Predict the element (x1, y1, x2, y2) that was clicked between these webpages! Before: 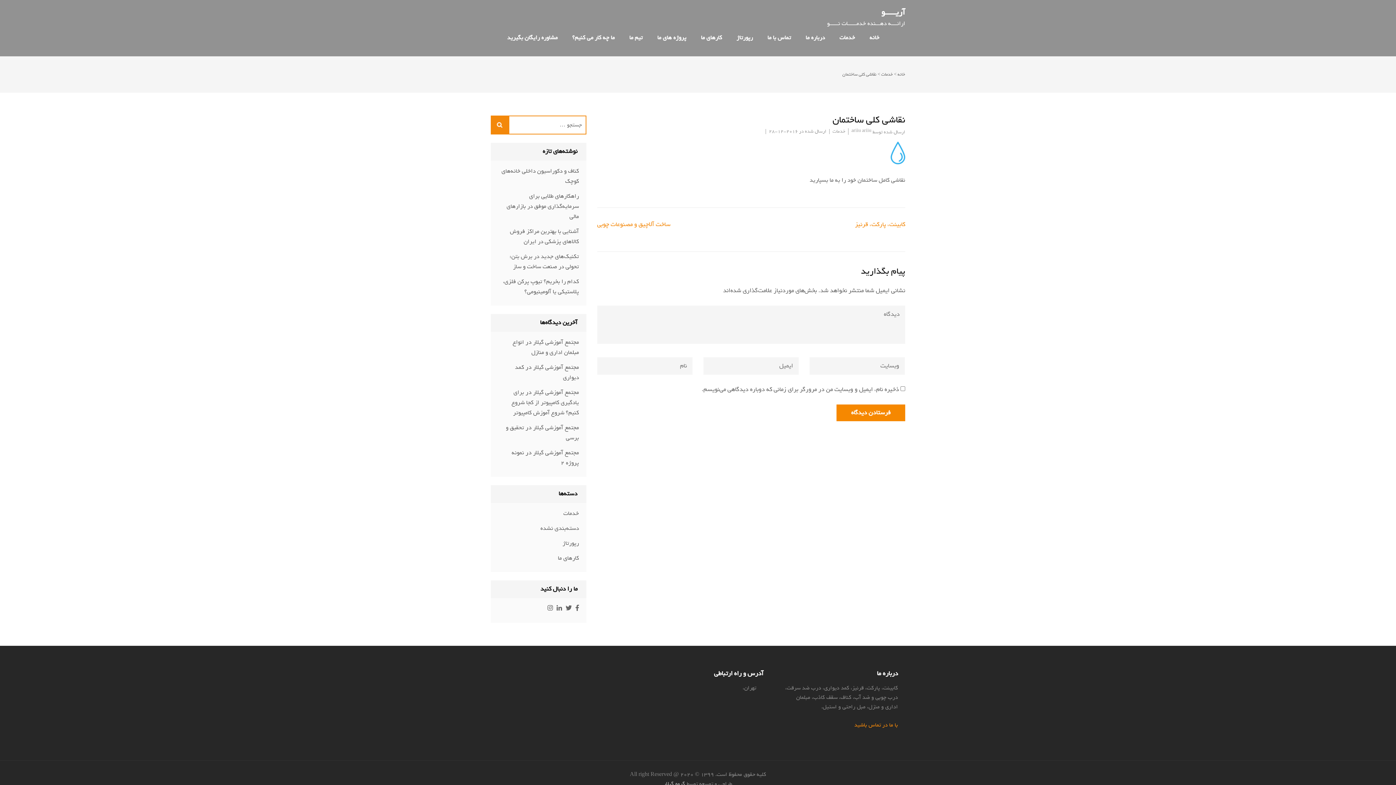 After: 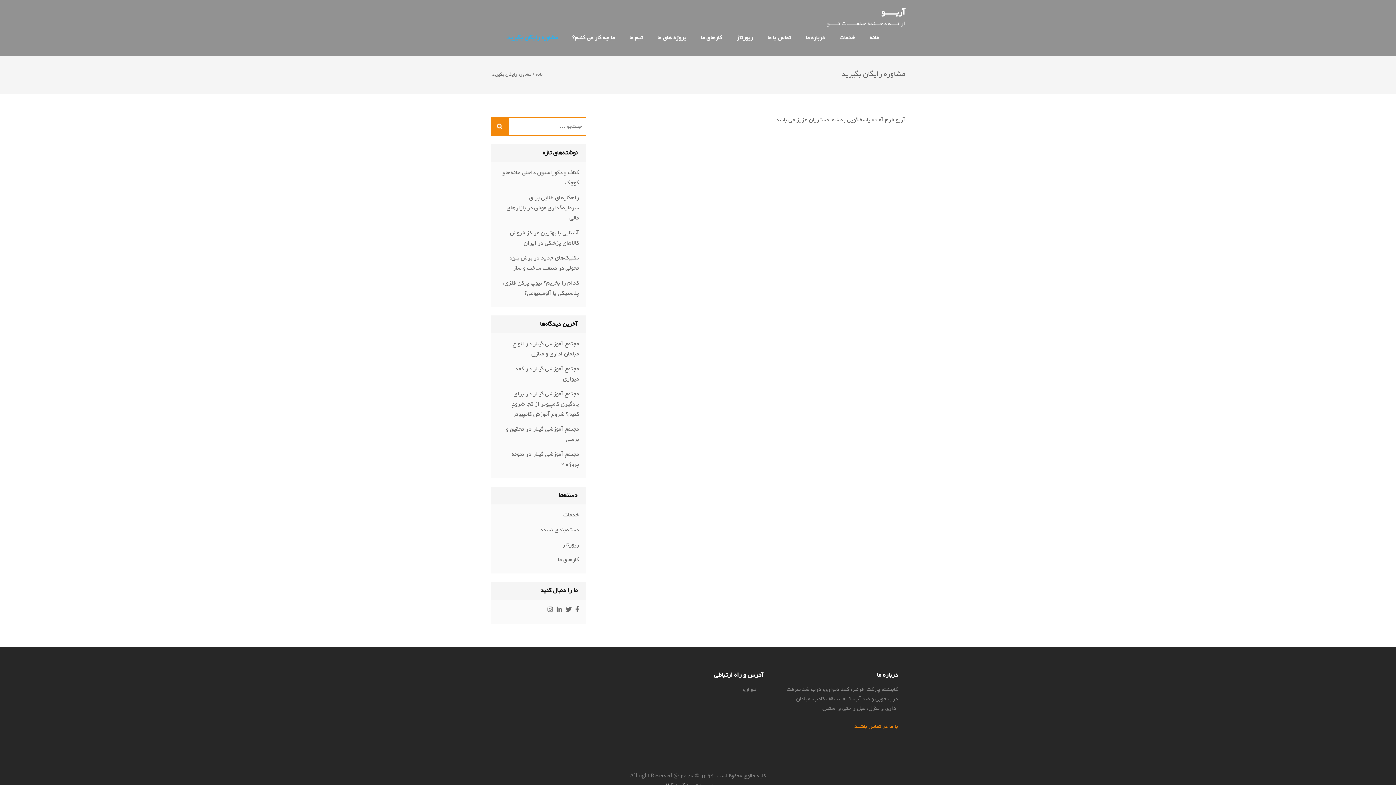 Action: bbox: (507, 32, 557, 56) label: مشاوره رایگان بگیرید